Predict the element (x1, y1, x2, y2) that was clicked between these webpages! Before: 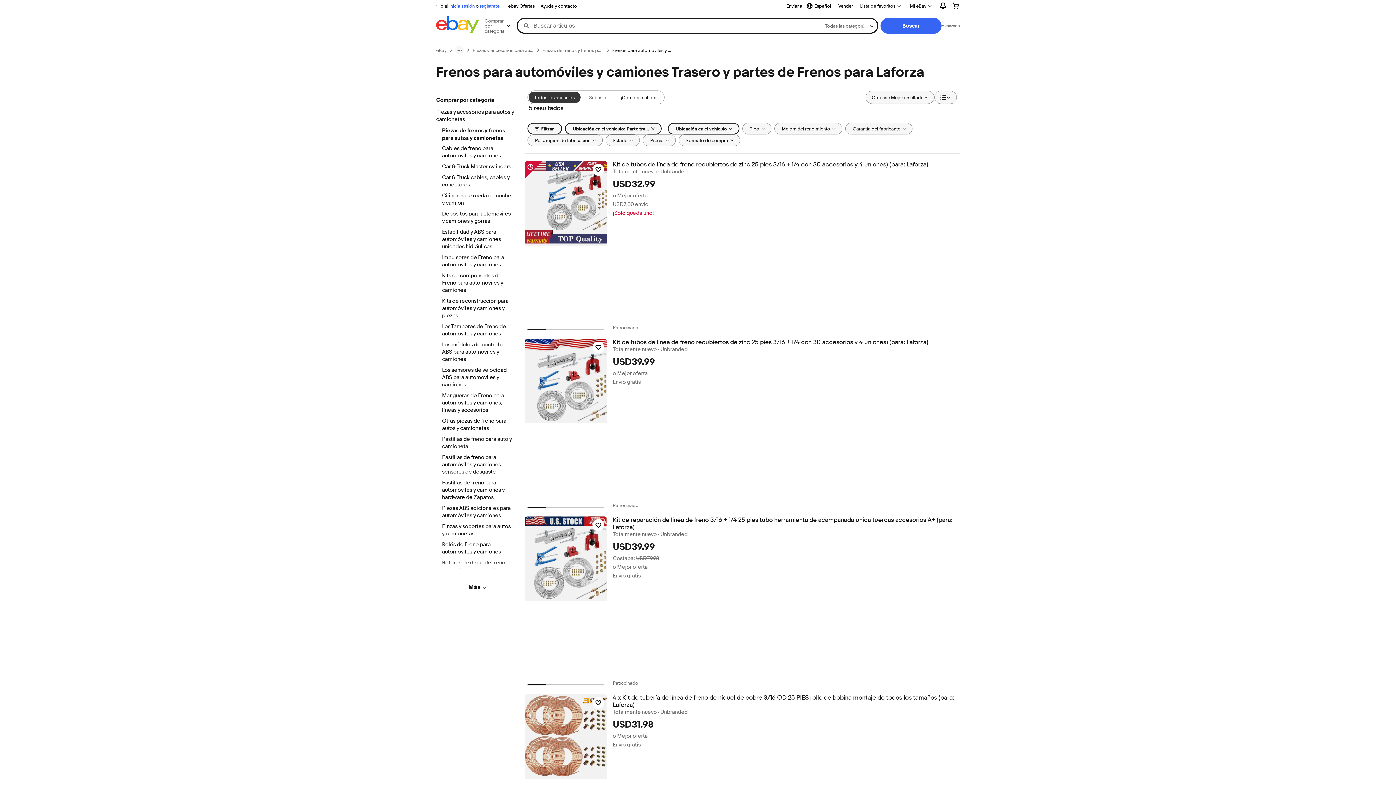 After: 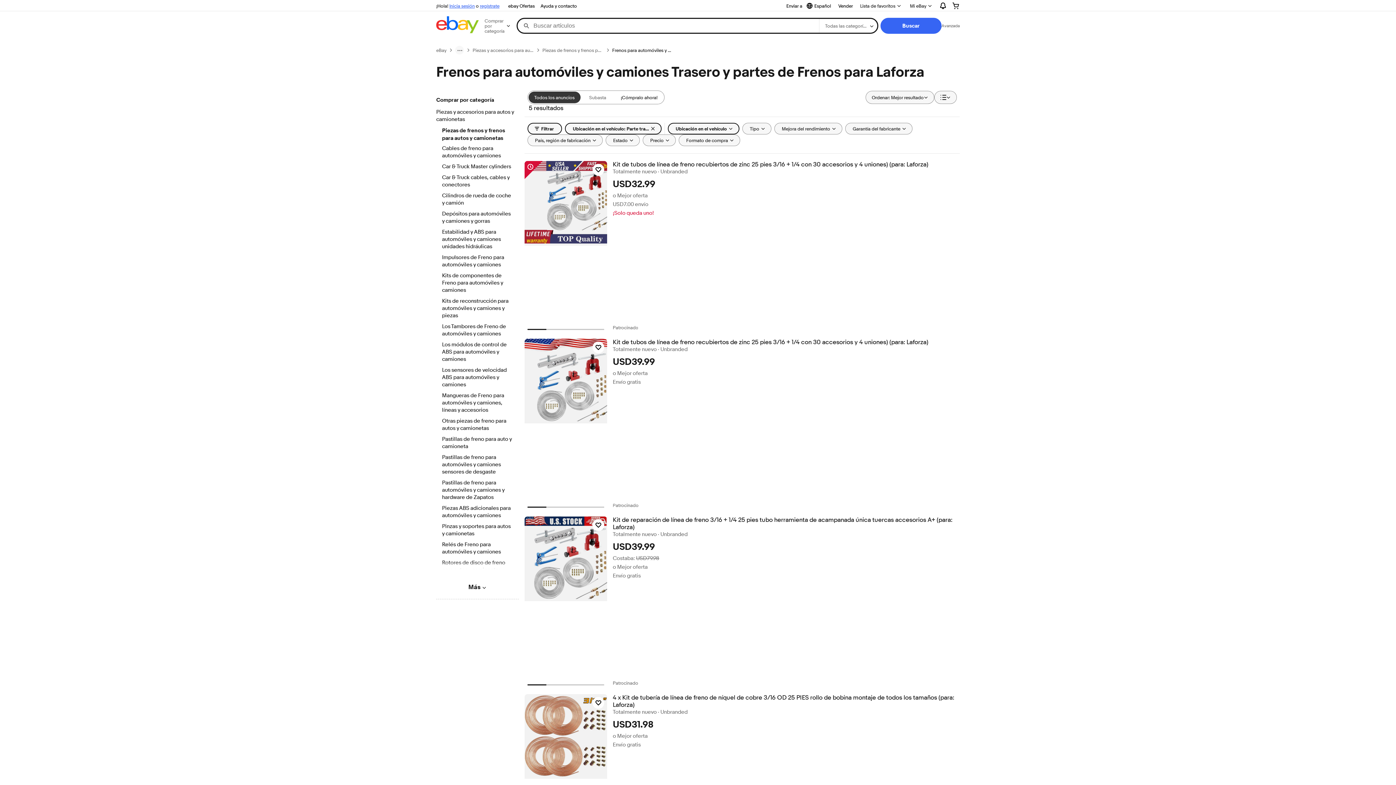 Action: label: Frenos para automóviles y camiones Trasero y partes de Frenos para Laforza bbox: (612, 47, 673, 53)